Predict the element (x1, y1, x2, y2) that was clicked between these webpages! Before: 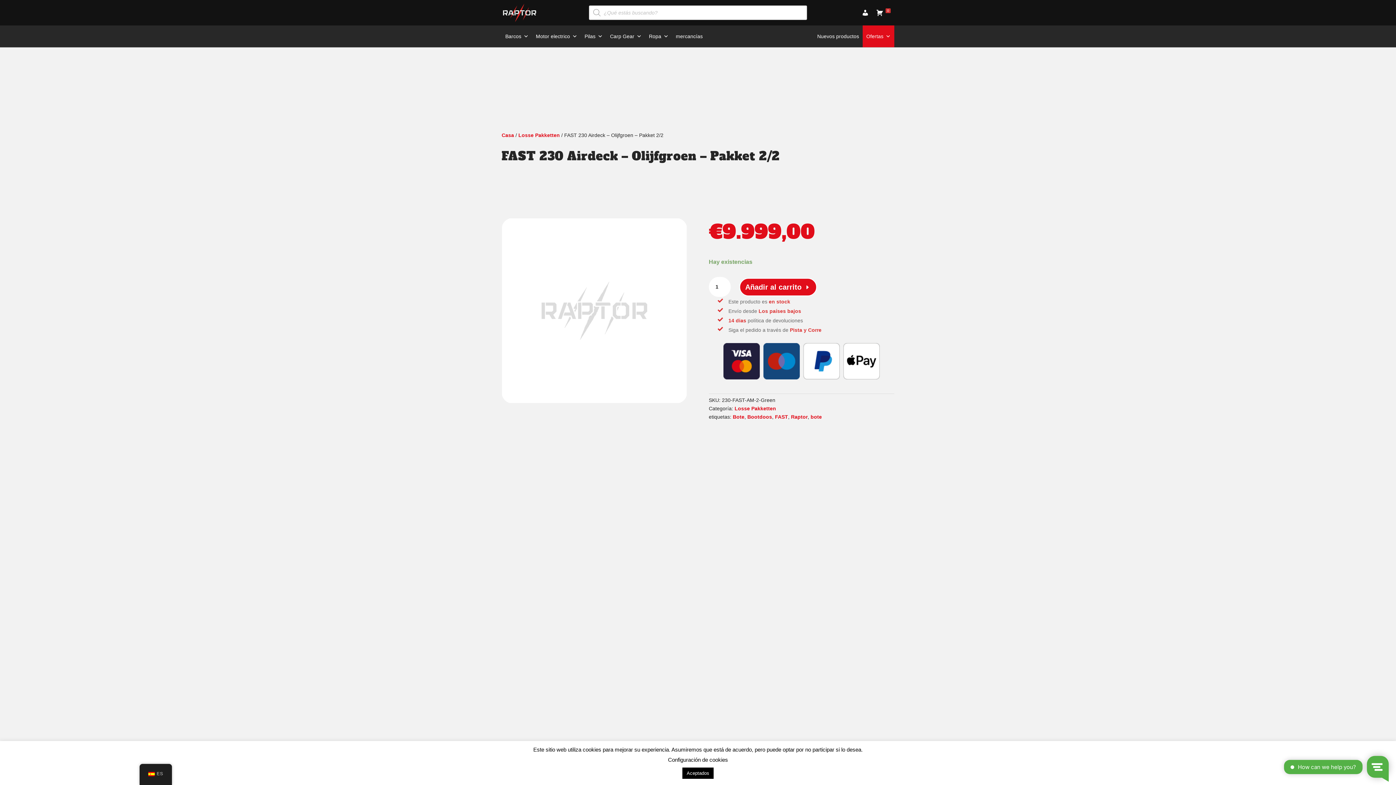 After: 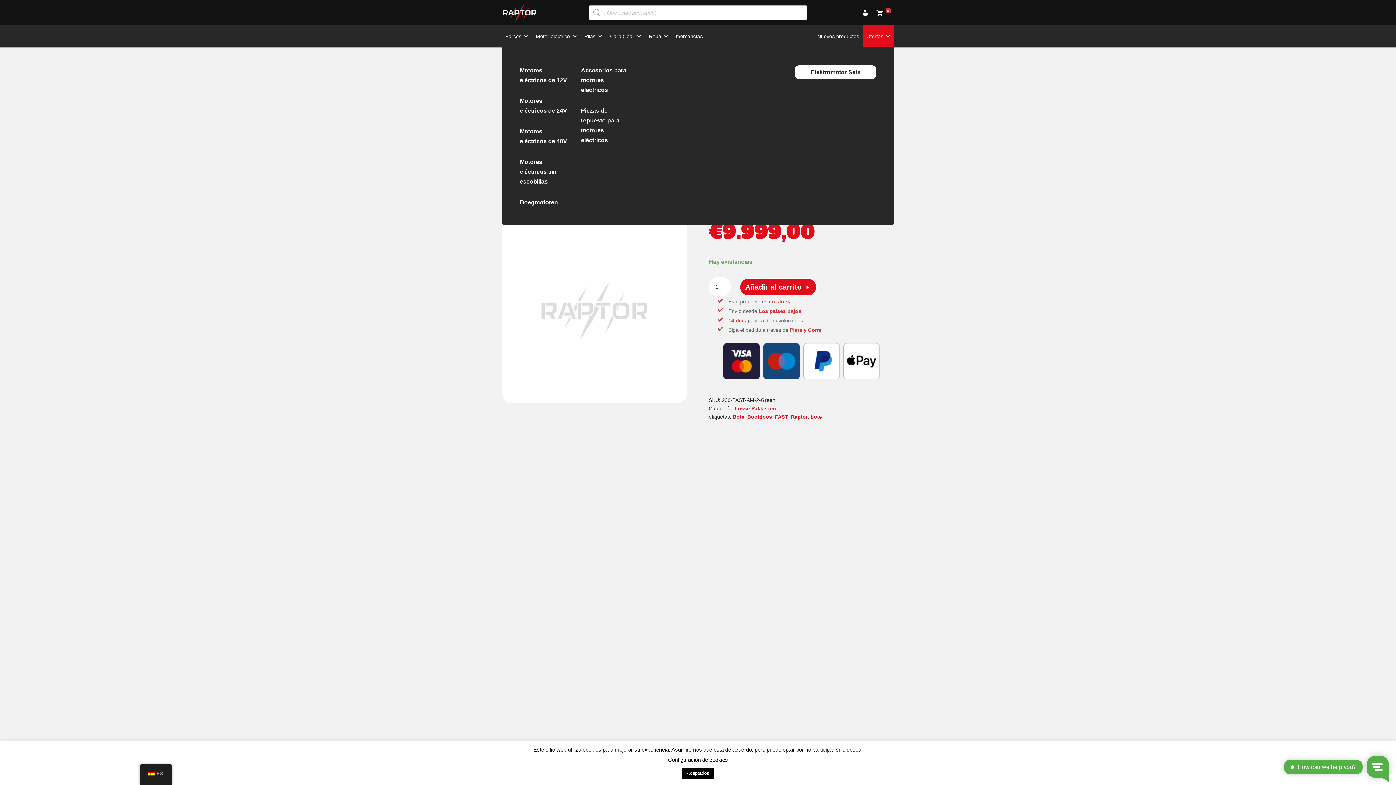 Action: bbox: (532, 25, 581, 47) label: Motor electrico